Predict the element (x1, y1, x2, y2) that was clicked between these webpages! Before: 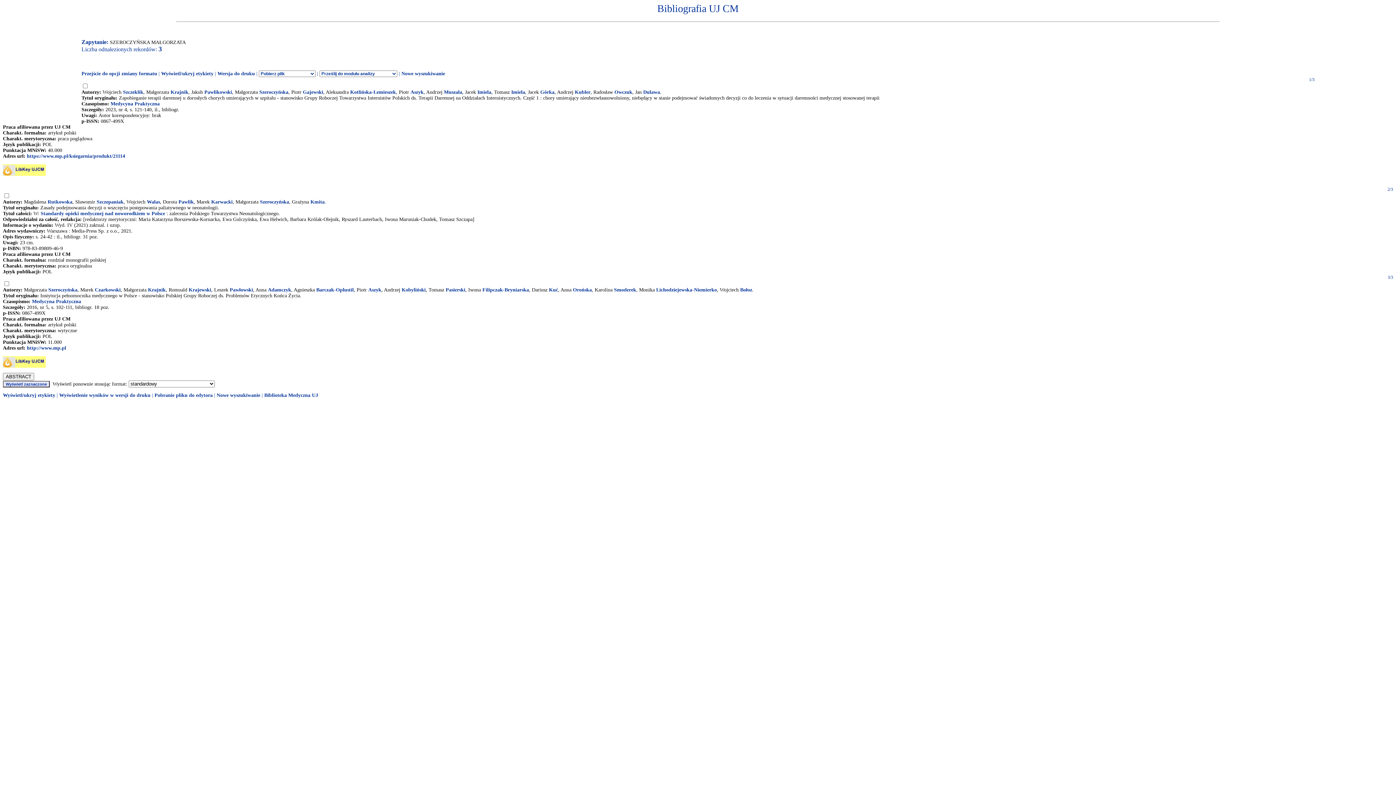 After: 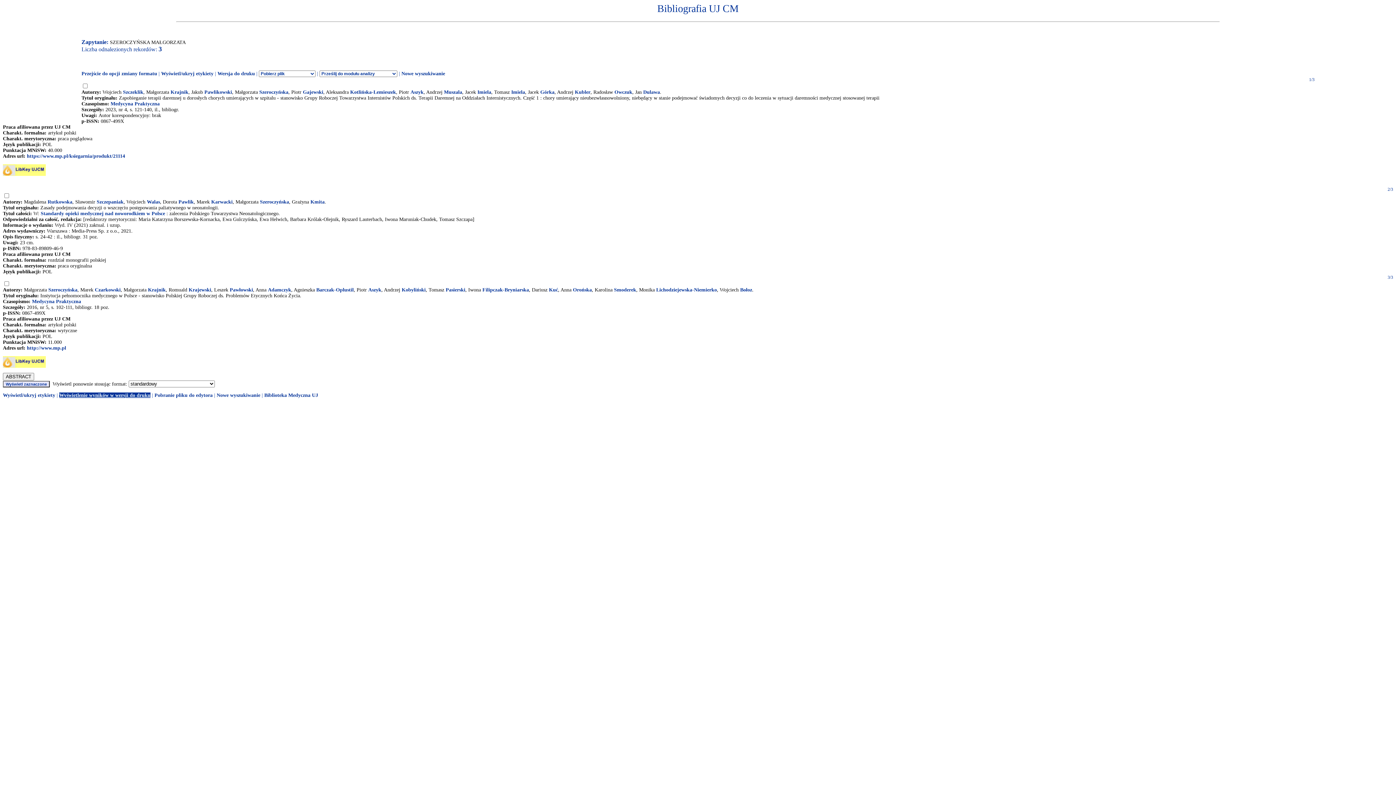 Action: bbox: (59, 392, 150, 398) label: Wyświetlenie wyników w wersji do druku